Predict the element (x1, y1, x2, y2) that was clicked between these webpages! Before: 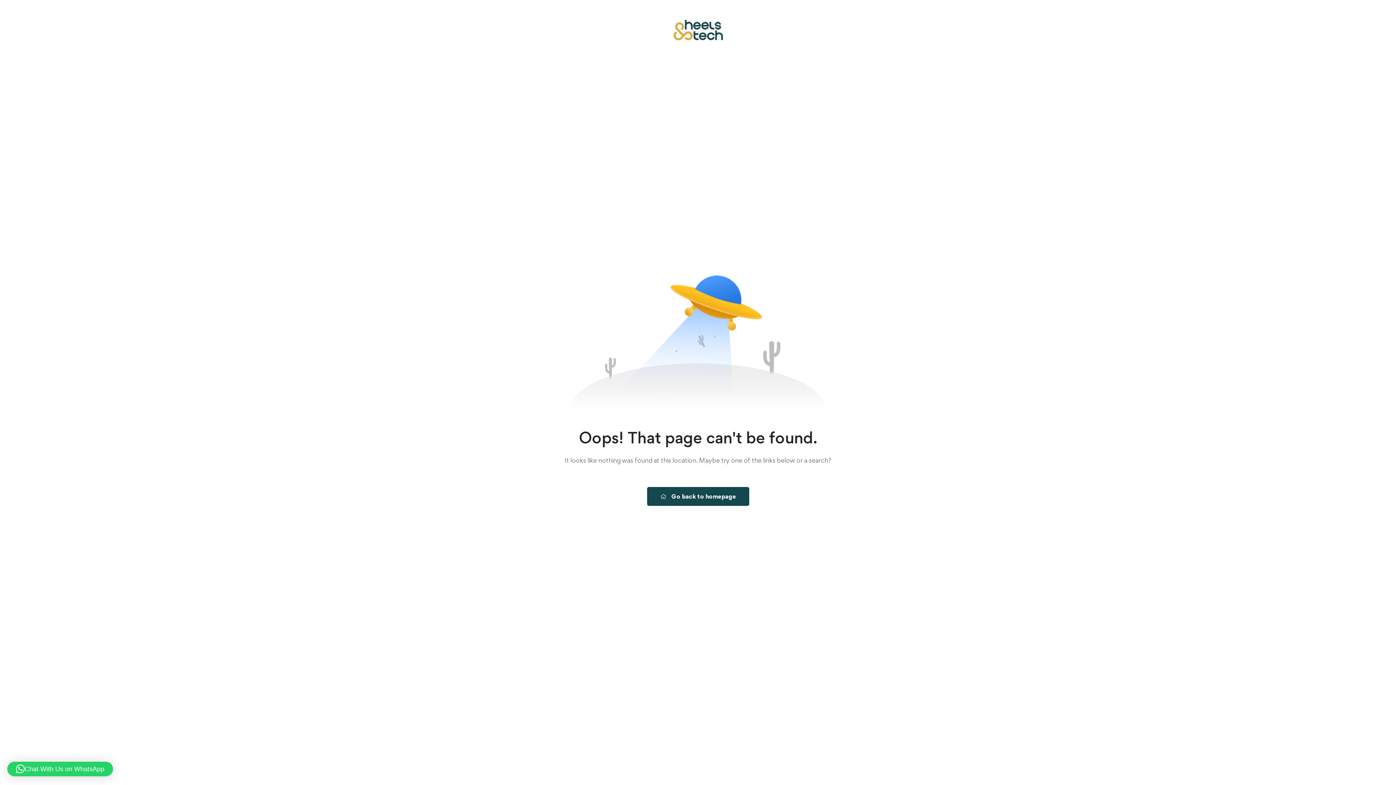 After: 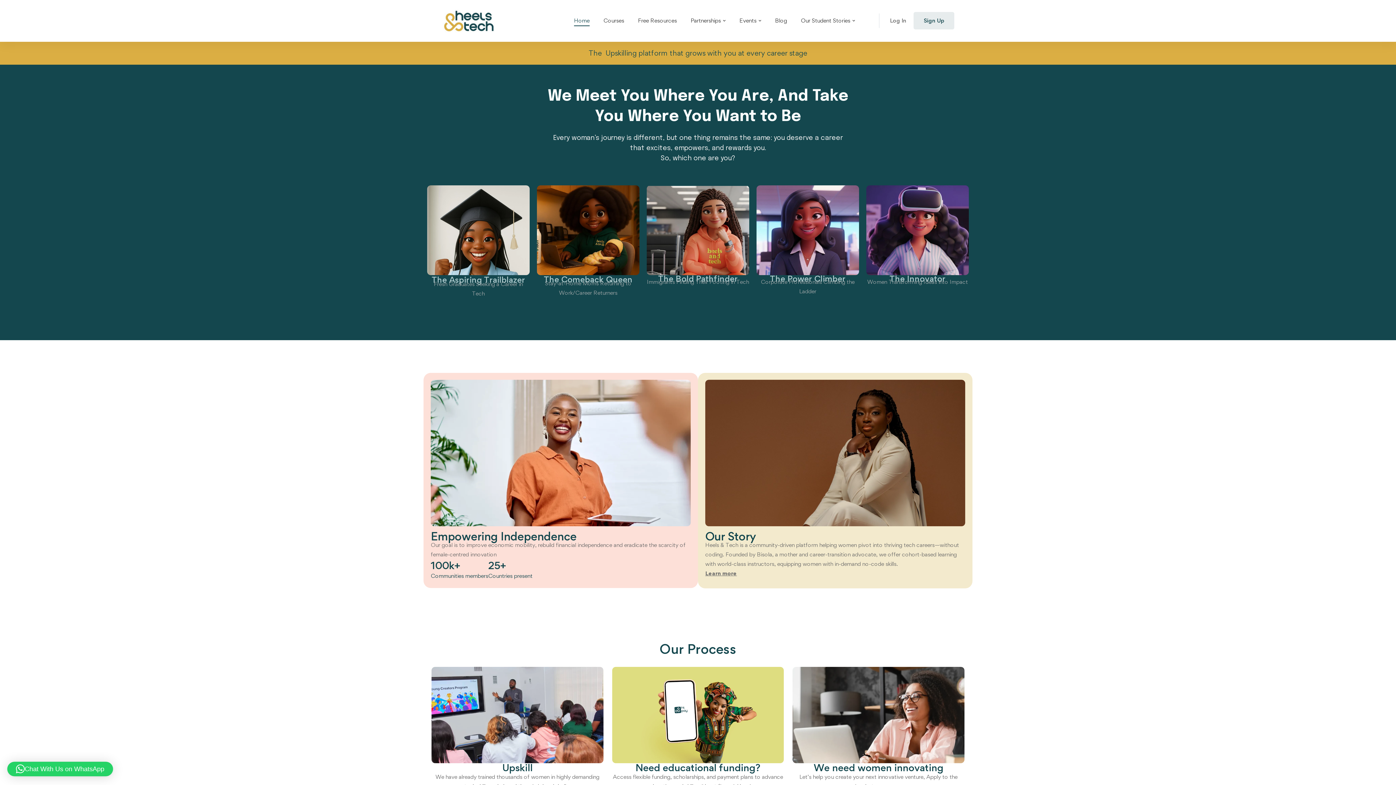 Action: bbox: (647, 487, 749, 506) label: Go back to homepage